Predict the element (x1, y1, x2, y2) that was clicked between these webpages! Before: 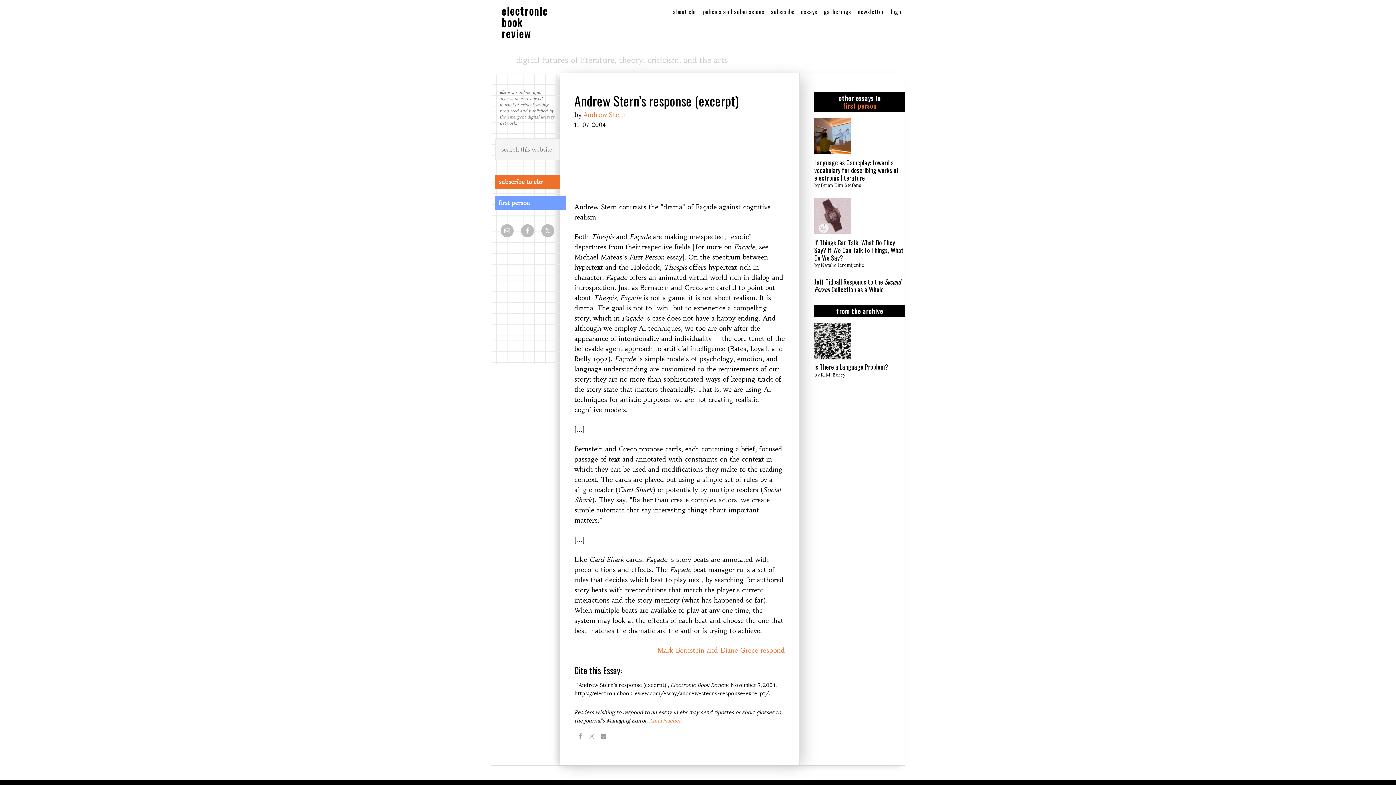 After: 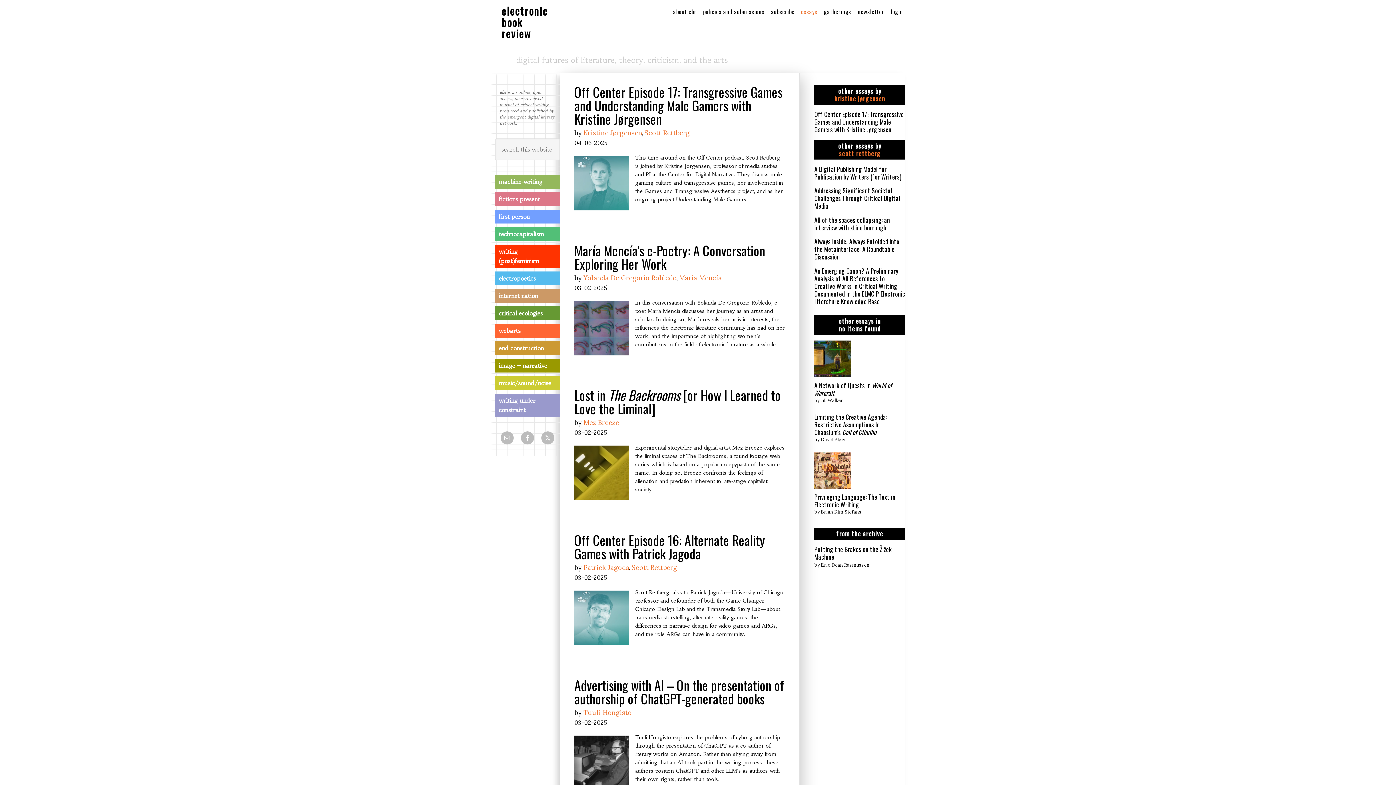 Action: label: essays bbox: (799, 7, 820, 16)